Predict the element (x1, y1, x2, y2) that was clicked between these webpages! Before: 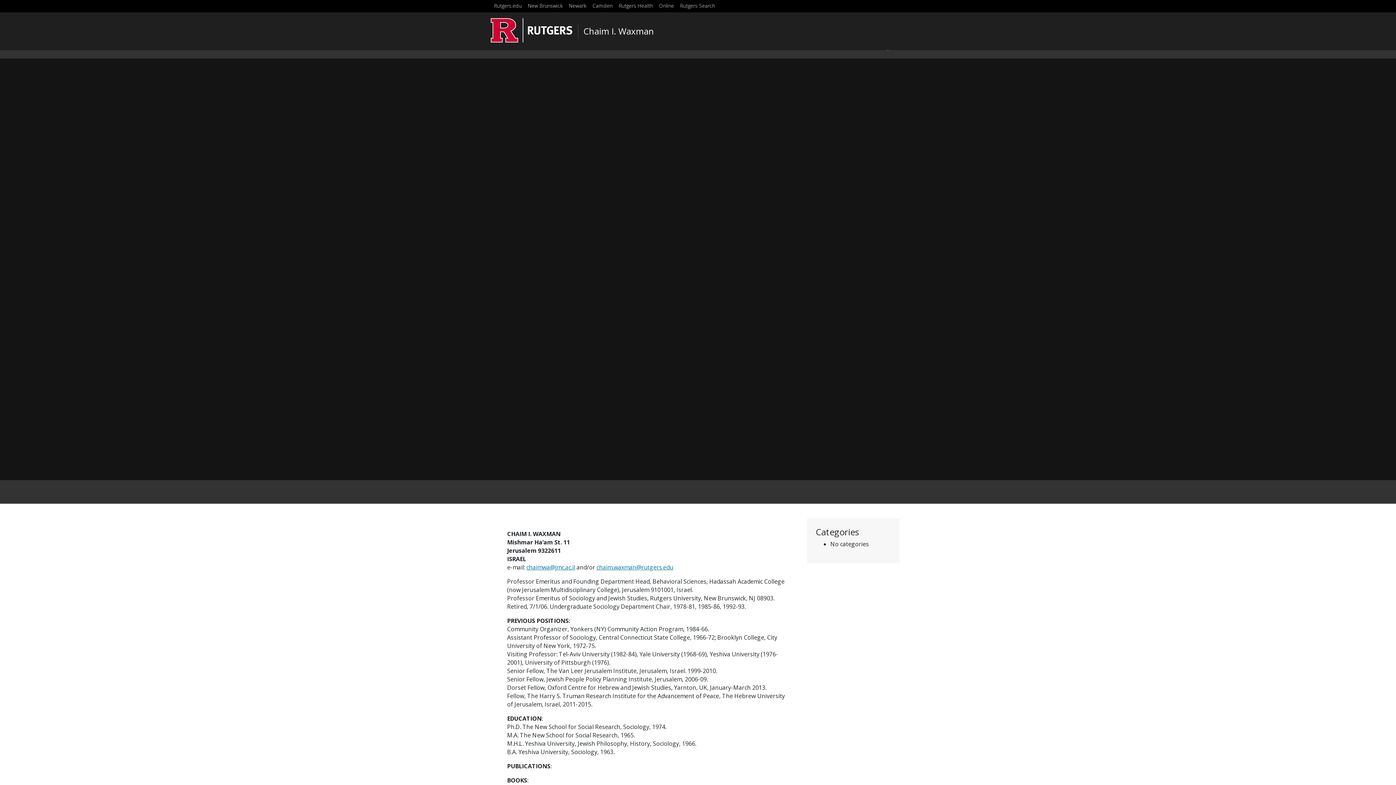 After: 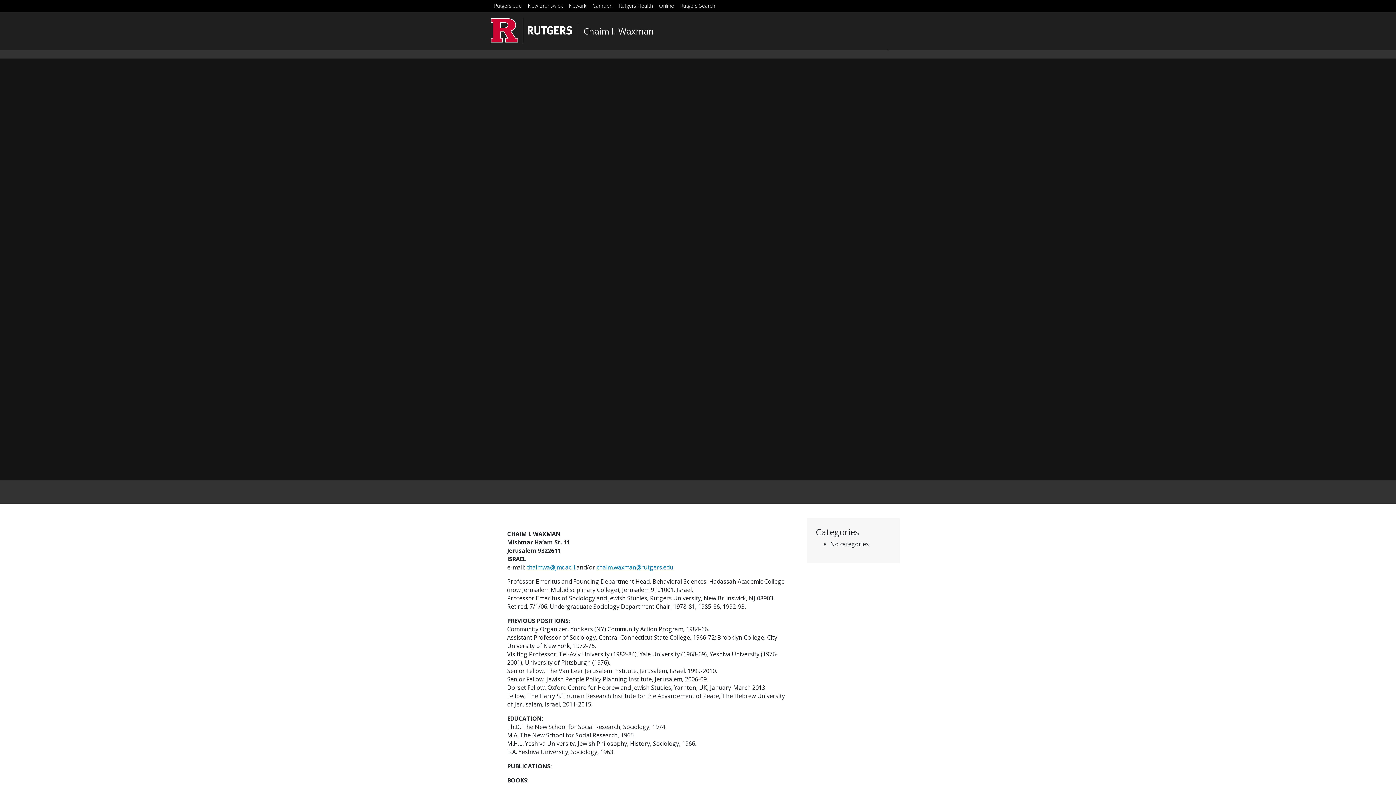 Action: label: chaim.waxman@rutgers.edu bbox: (496, 454, 573, 462)